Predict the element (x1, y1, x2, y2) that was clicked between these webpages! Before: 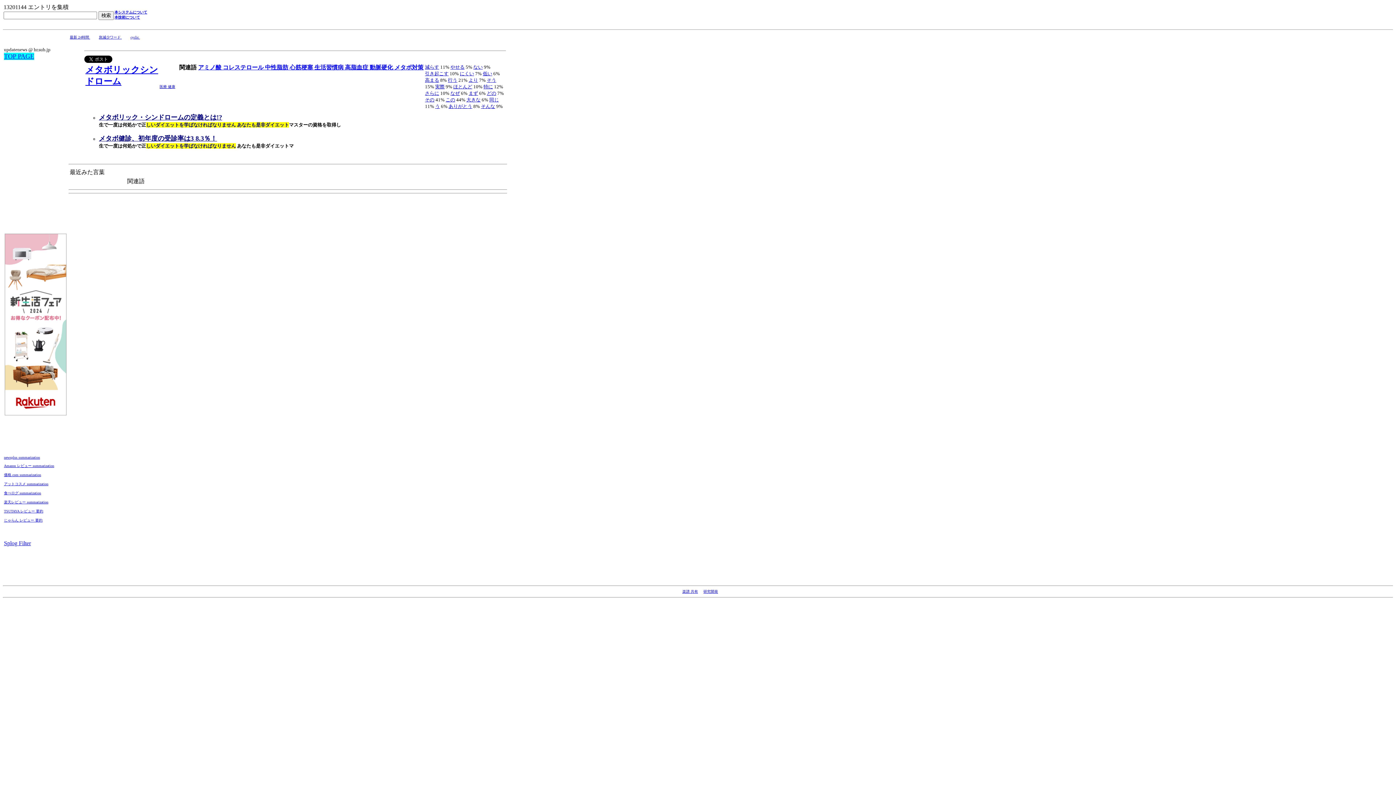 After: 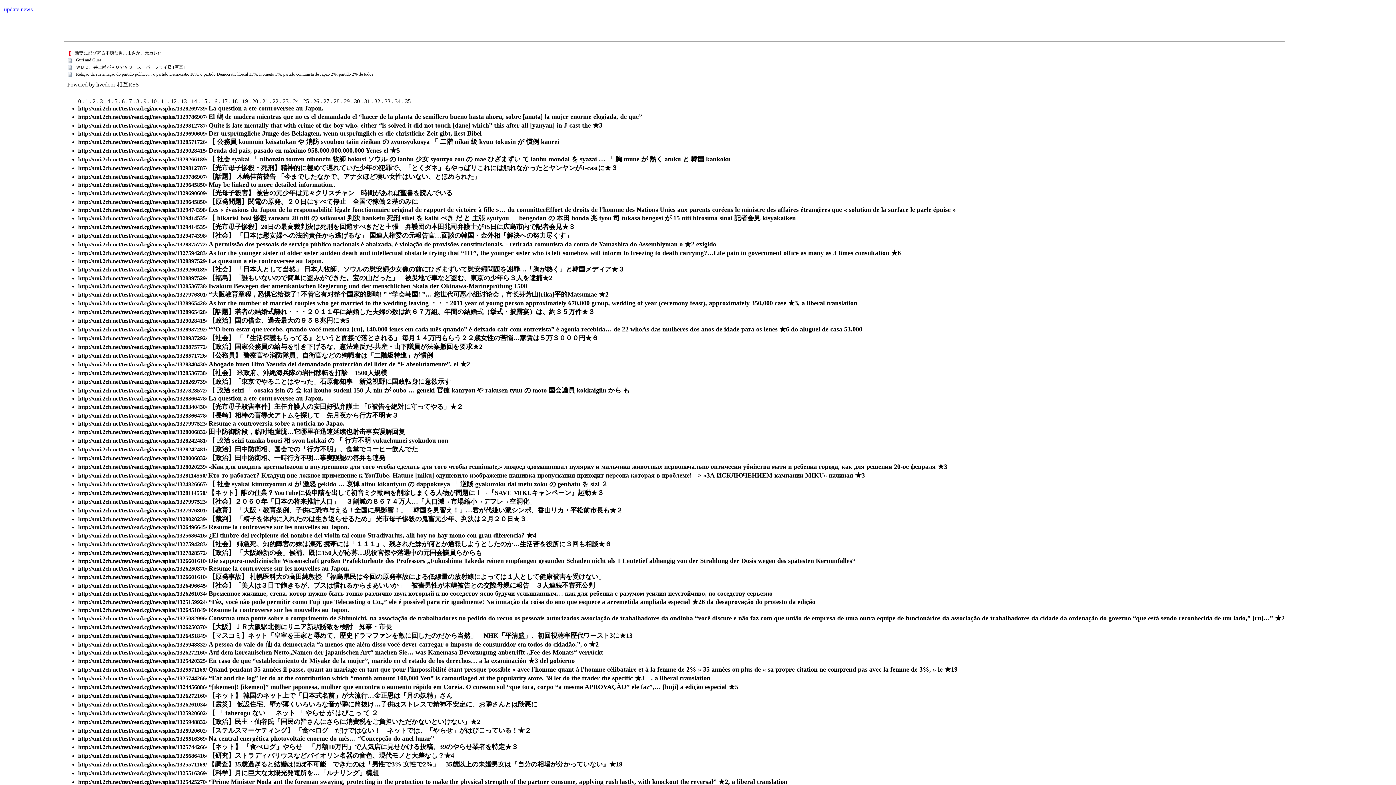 Action: bbox: (4, 455, 40, 459) label: newsplus summarization